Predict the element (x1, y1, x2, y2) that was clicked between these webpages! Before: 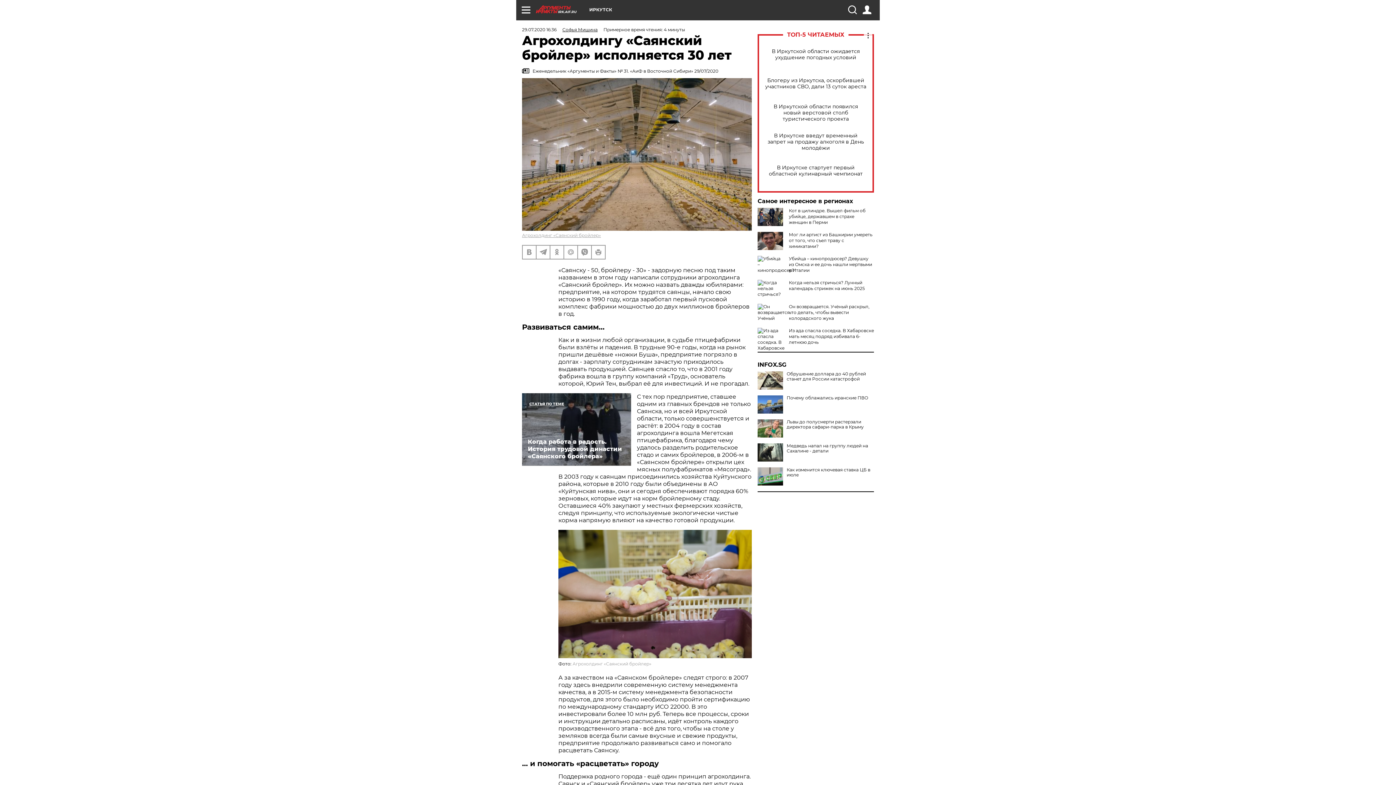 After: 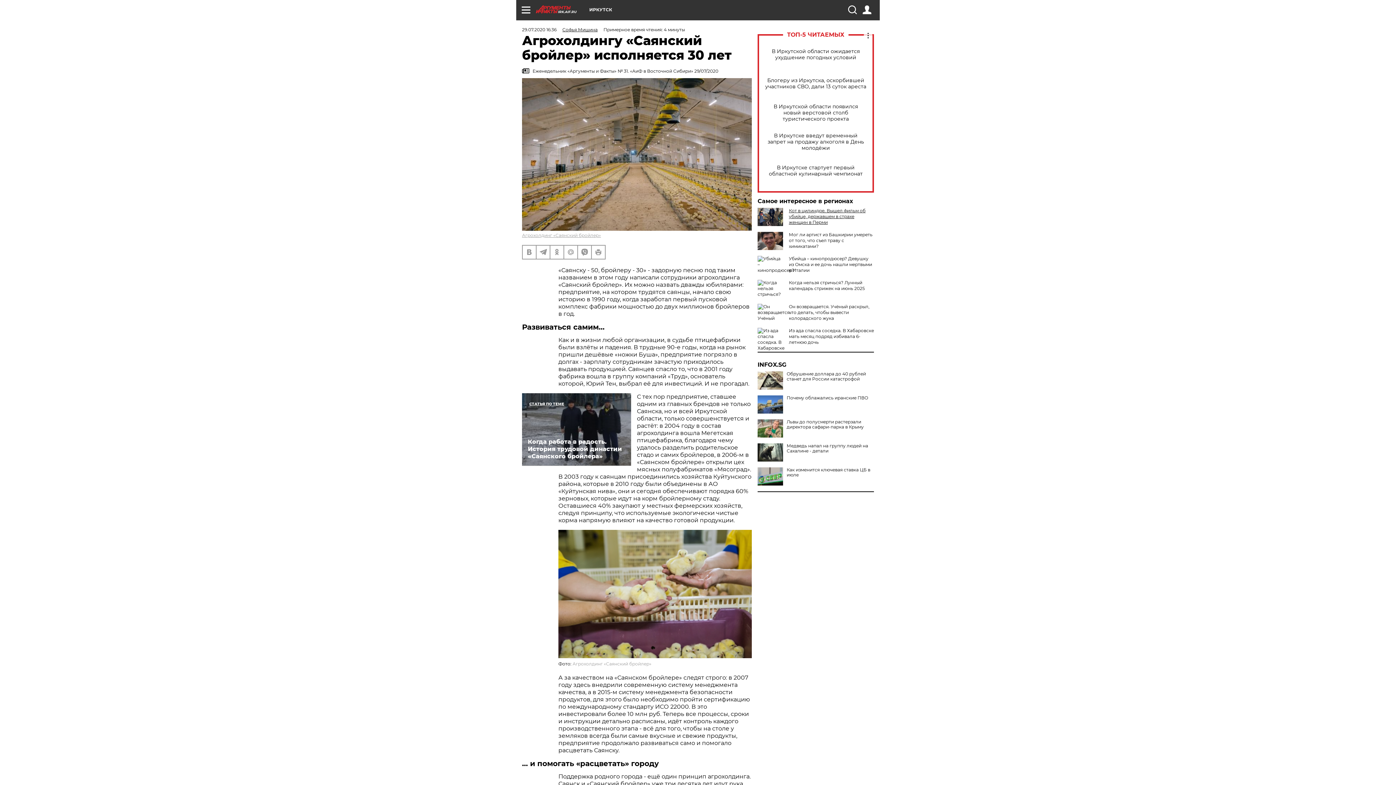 Action: bbox: (789, 208, 865, 225) label: Кот в цилиндре. Вышел фильм об убийце, державшем в страхе женщин в Перми